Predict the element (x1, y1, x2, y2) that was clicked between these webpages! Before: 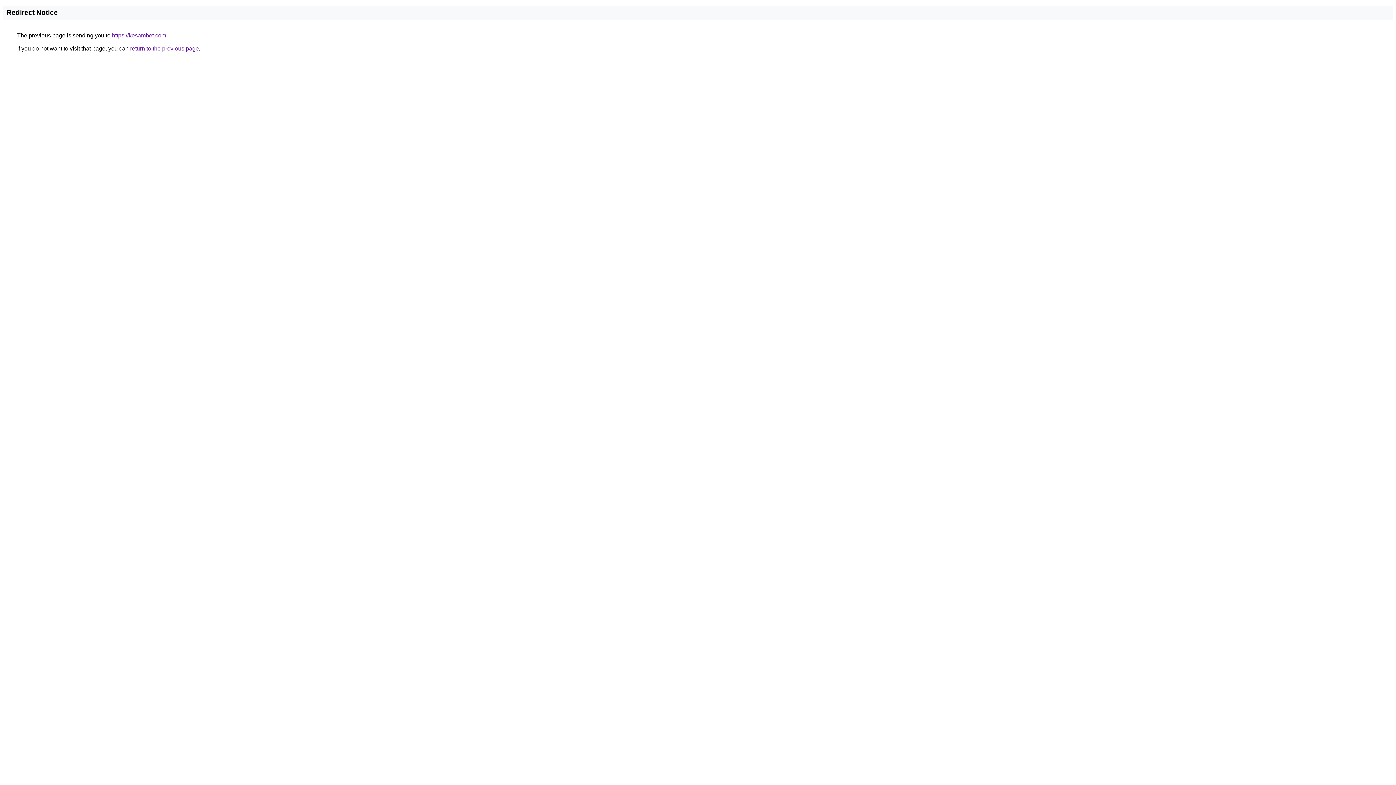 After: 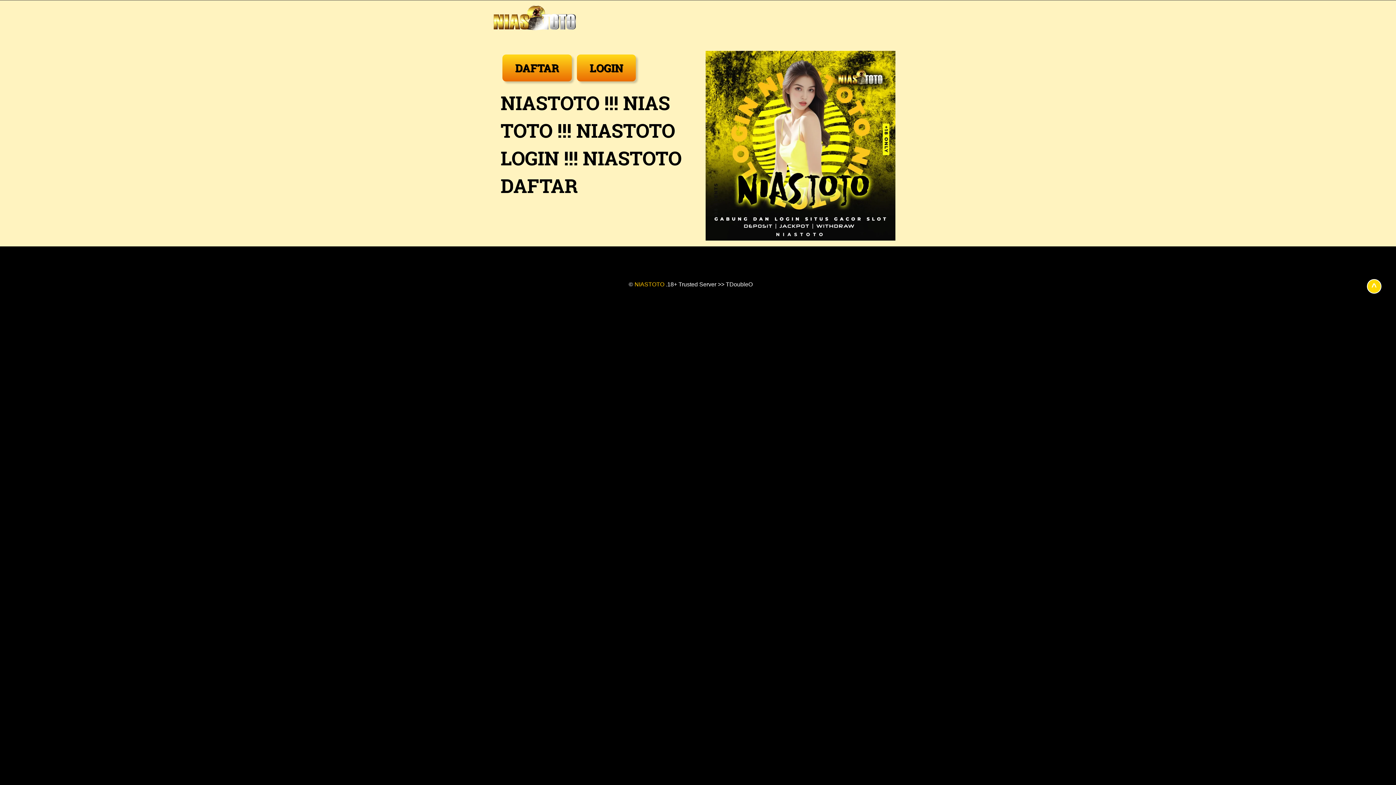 Action: label: https://kesambet.com bbox: (112, 32, 166, 38)